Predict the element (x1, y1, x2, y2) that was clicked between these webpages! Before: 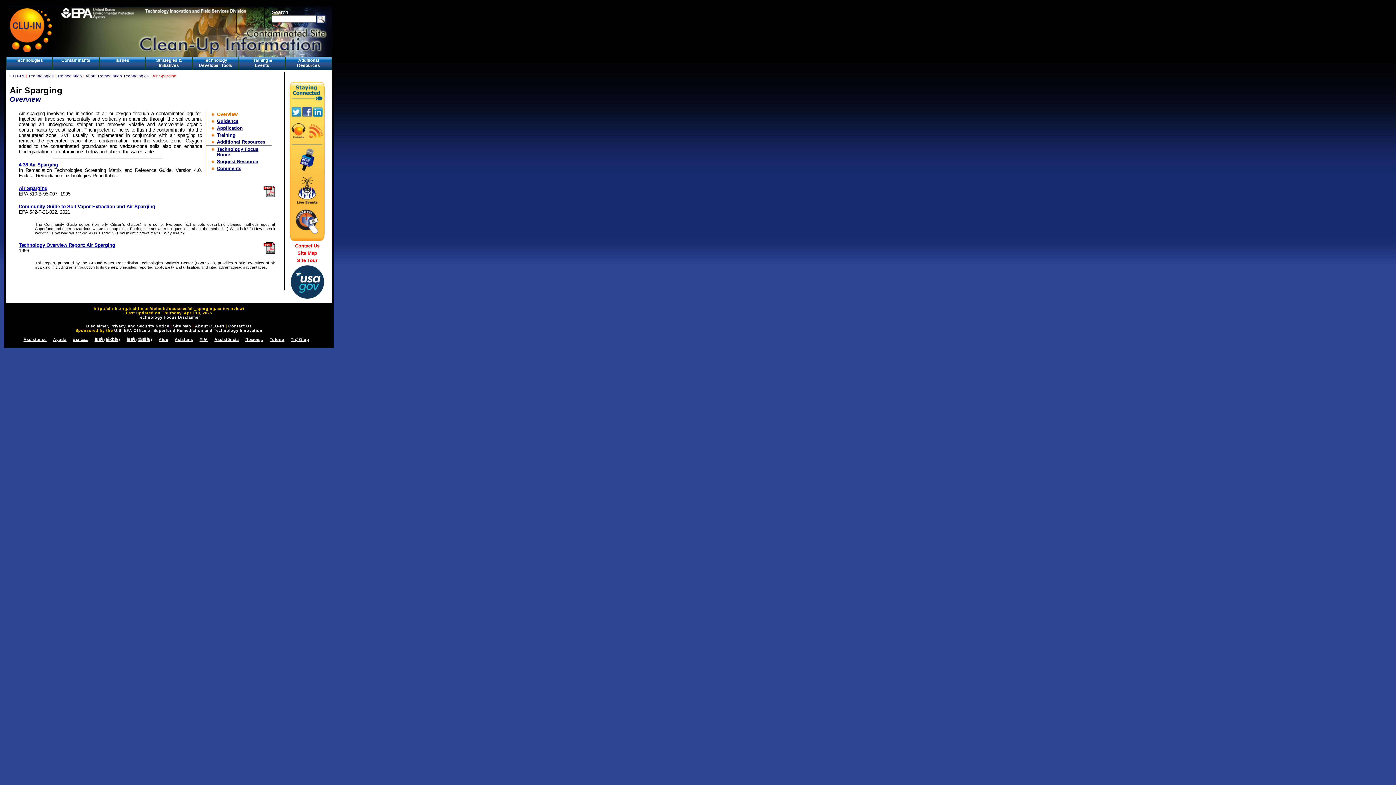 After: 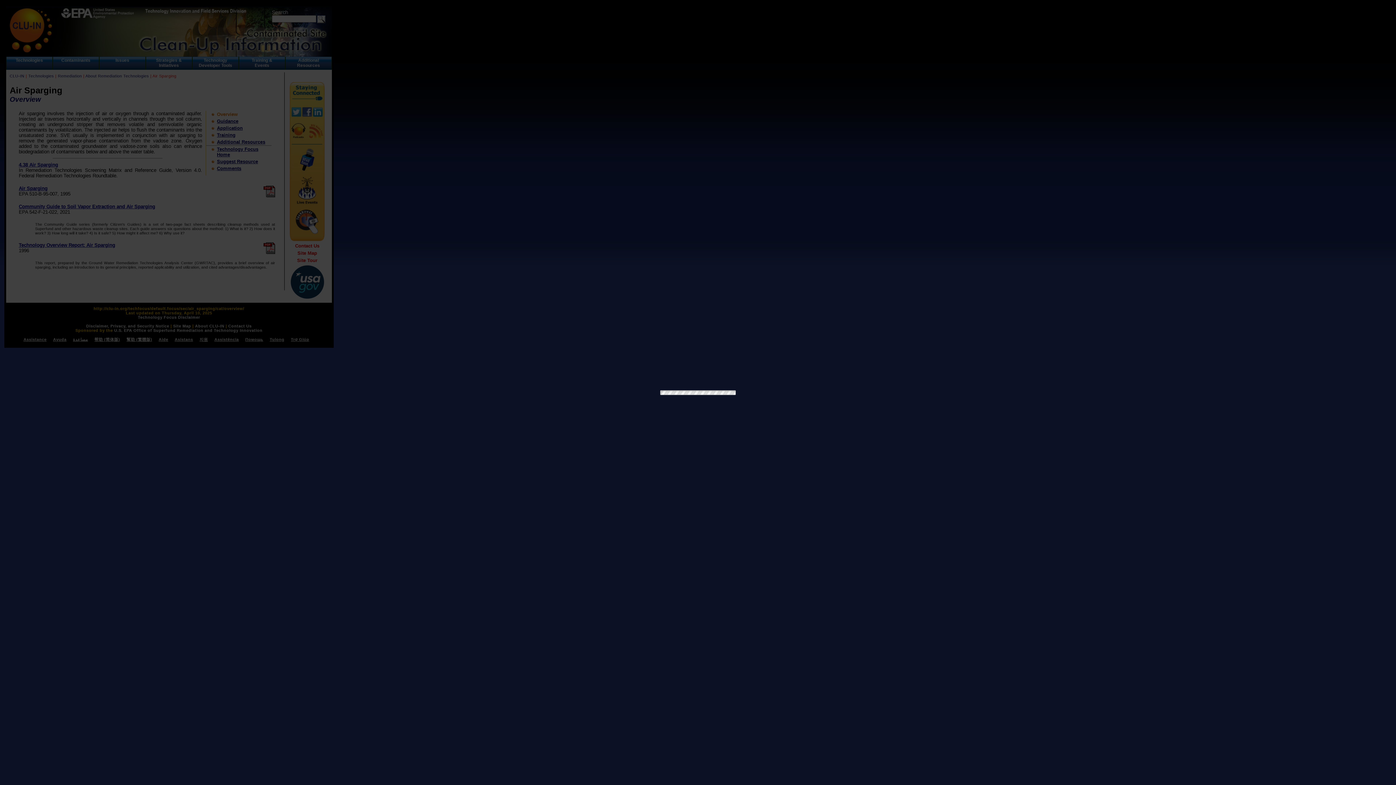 Action: label: Technology Focus Disclaimer bbox: (137, 315, 200, 319)